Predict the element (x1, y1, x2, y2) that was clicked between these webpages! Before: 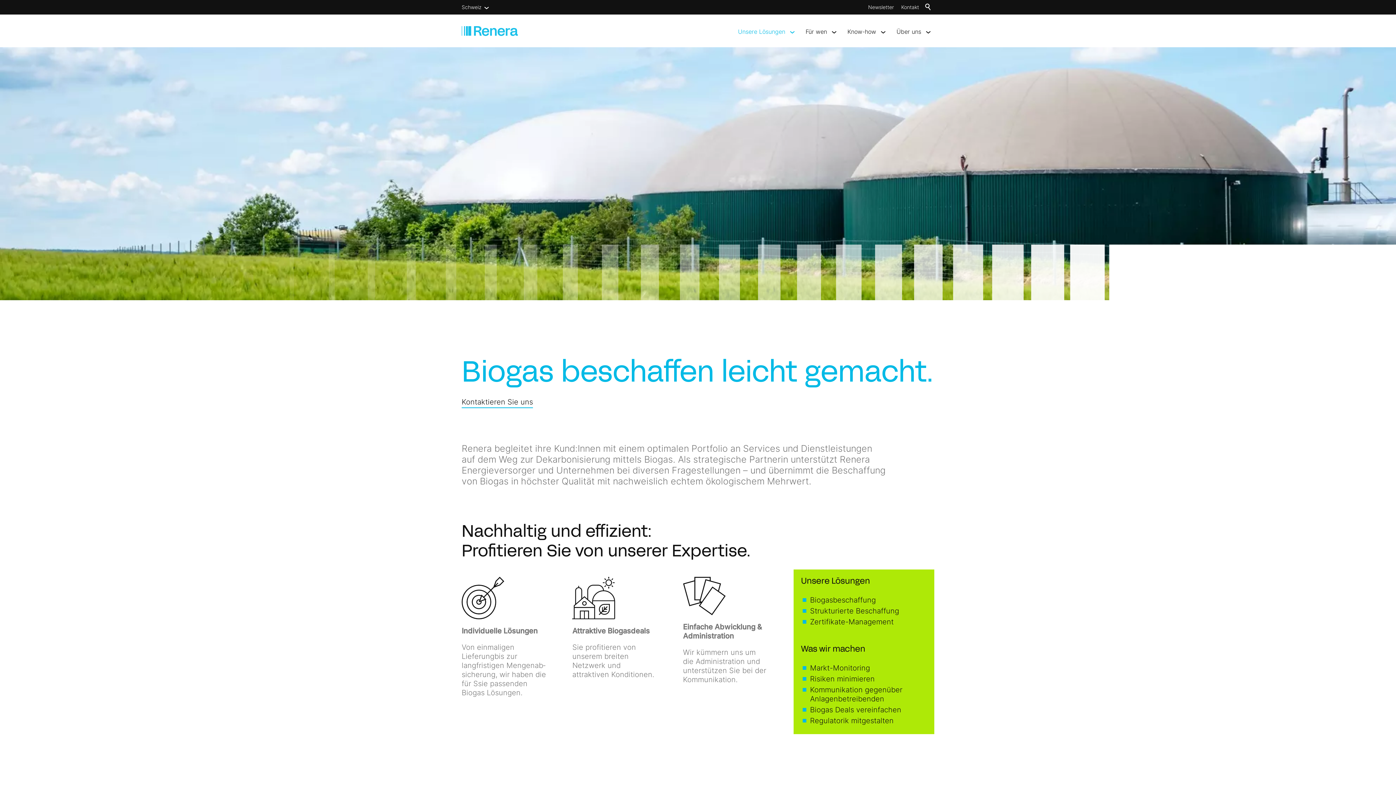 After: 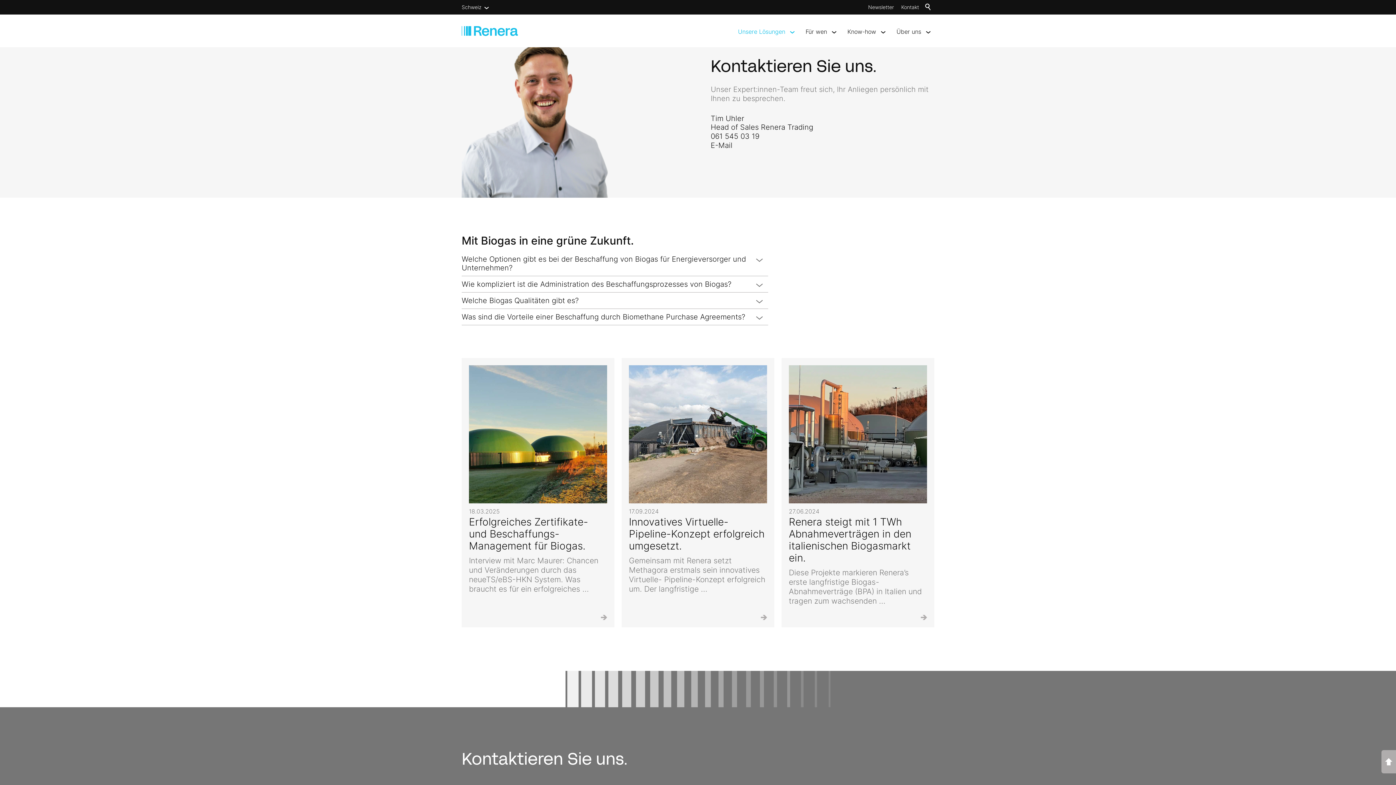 Action: label: Kontaktieren Sie uns bbox: (461, 397, 533, 407)